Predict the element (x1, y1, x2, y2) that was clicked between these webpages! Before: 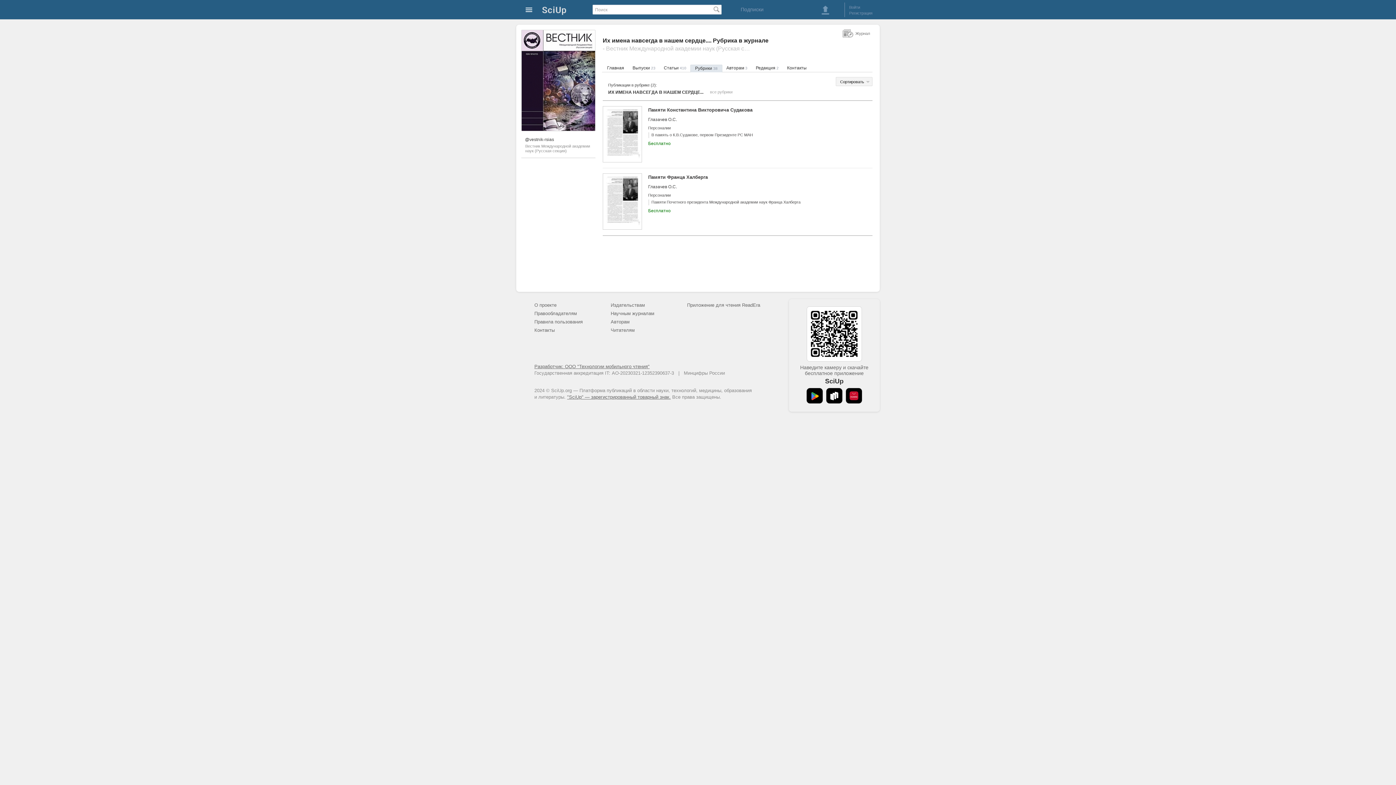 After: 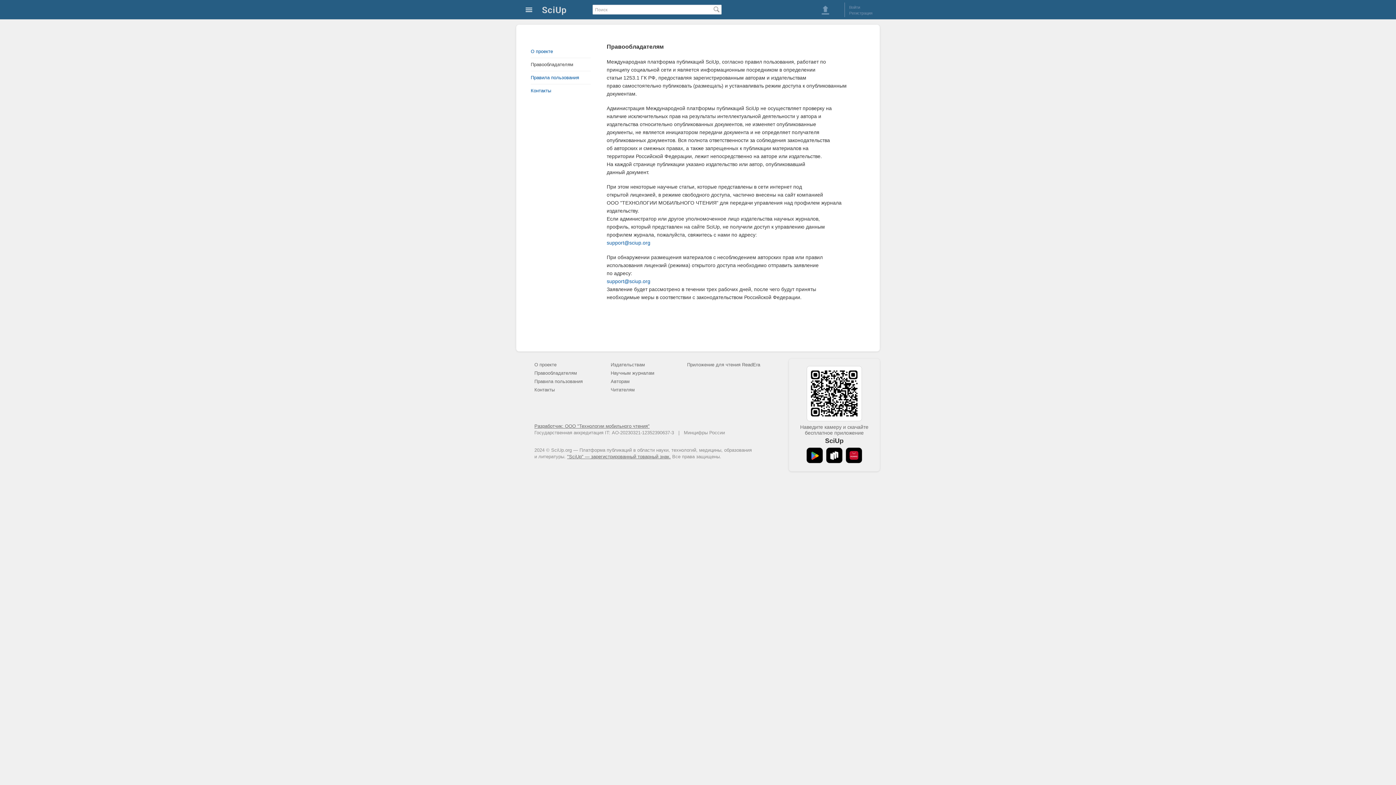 Action: label: Правообладателям bbox: (534, 310, 577, 316)